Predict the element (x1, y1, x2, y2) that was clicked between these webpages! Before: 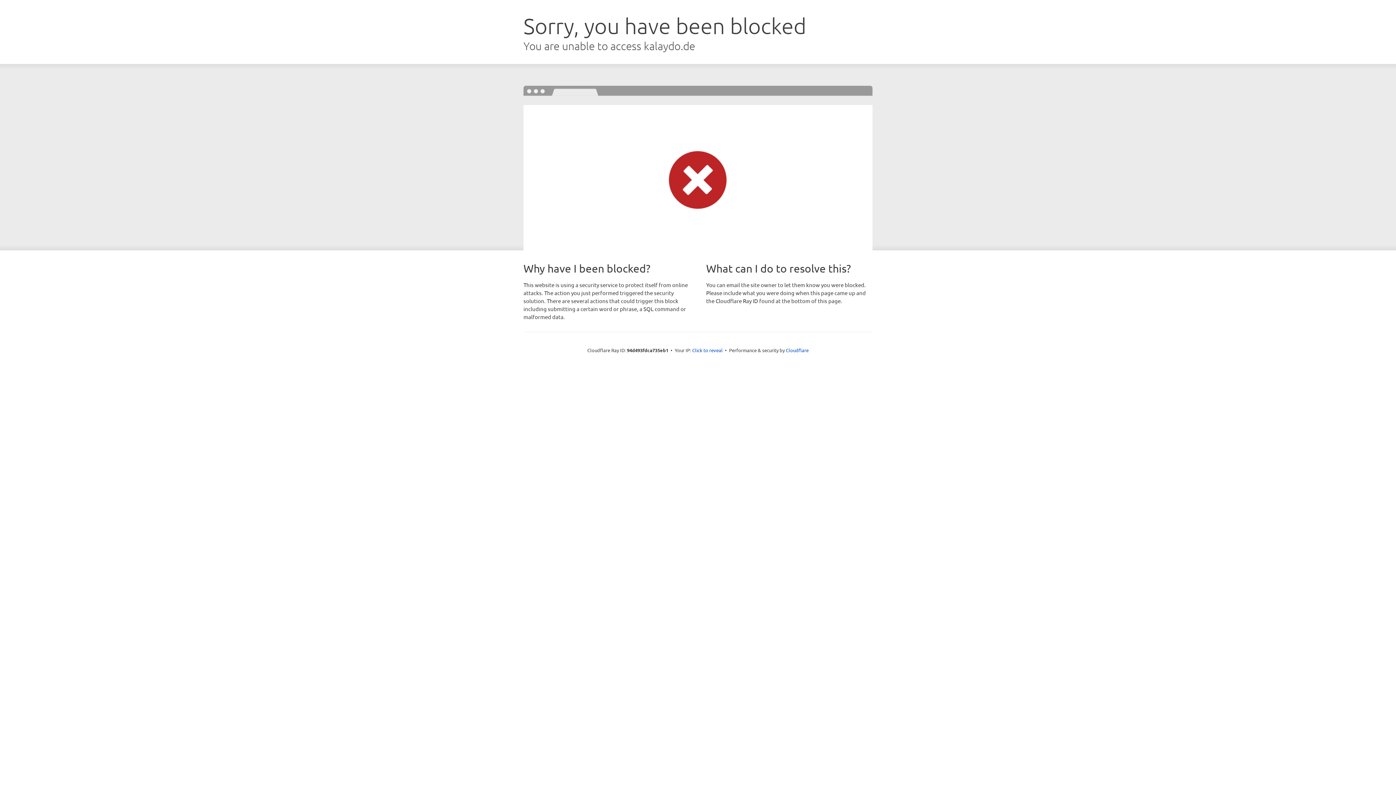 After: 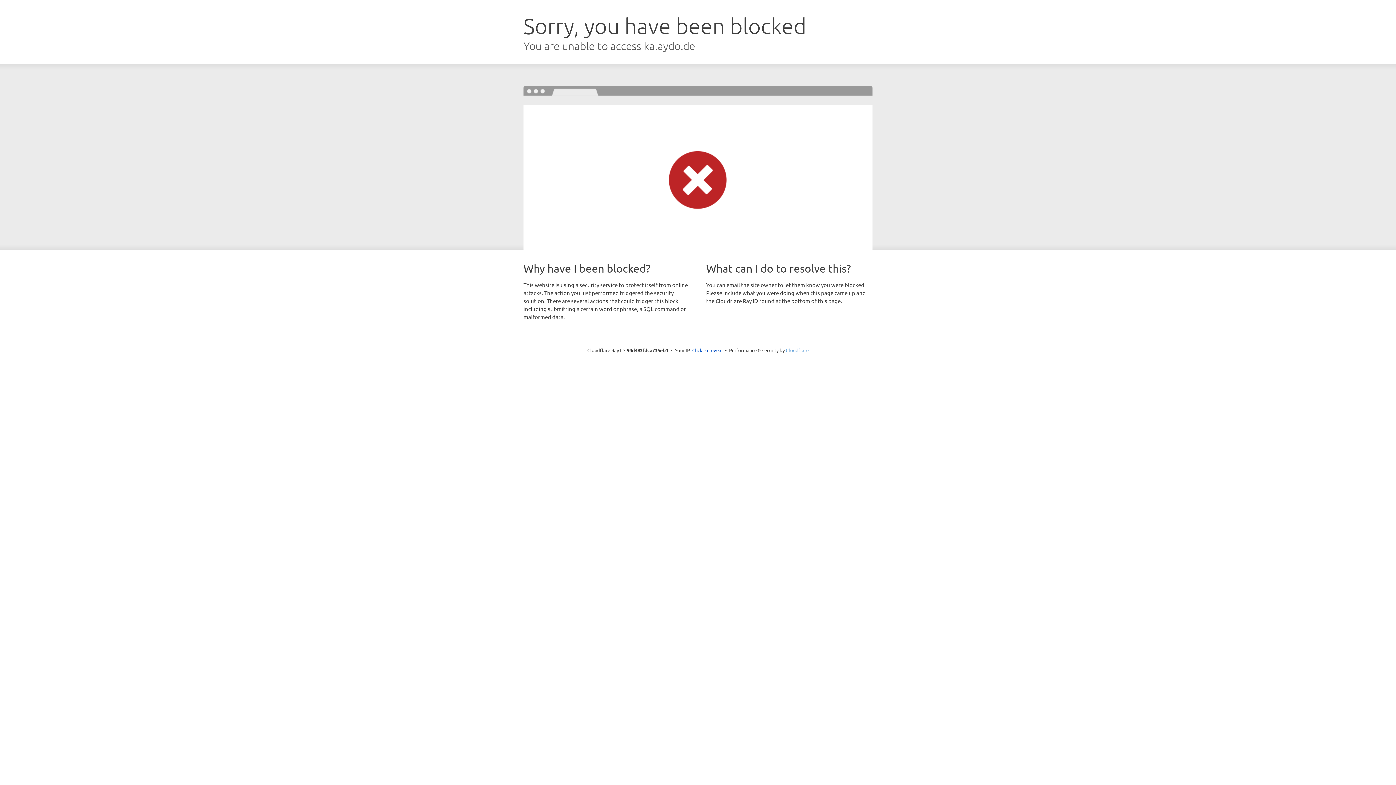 Action: label: Cloudflare bbox: (786, 347, 808, 353)